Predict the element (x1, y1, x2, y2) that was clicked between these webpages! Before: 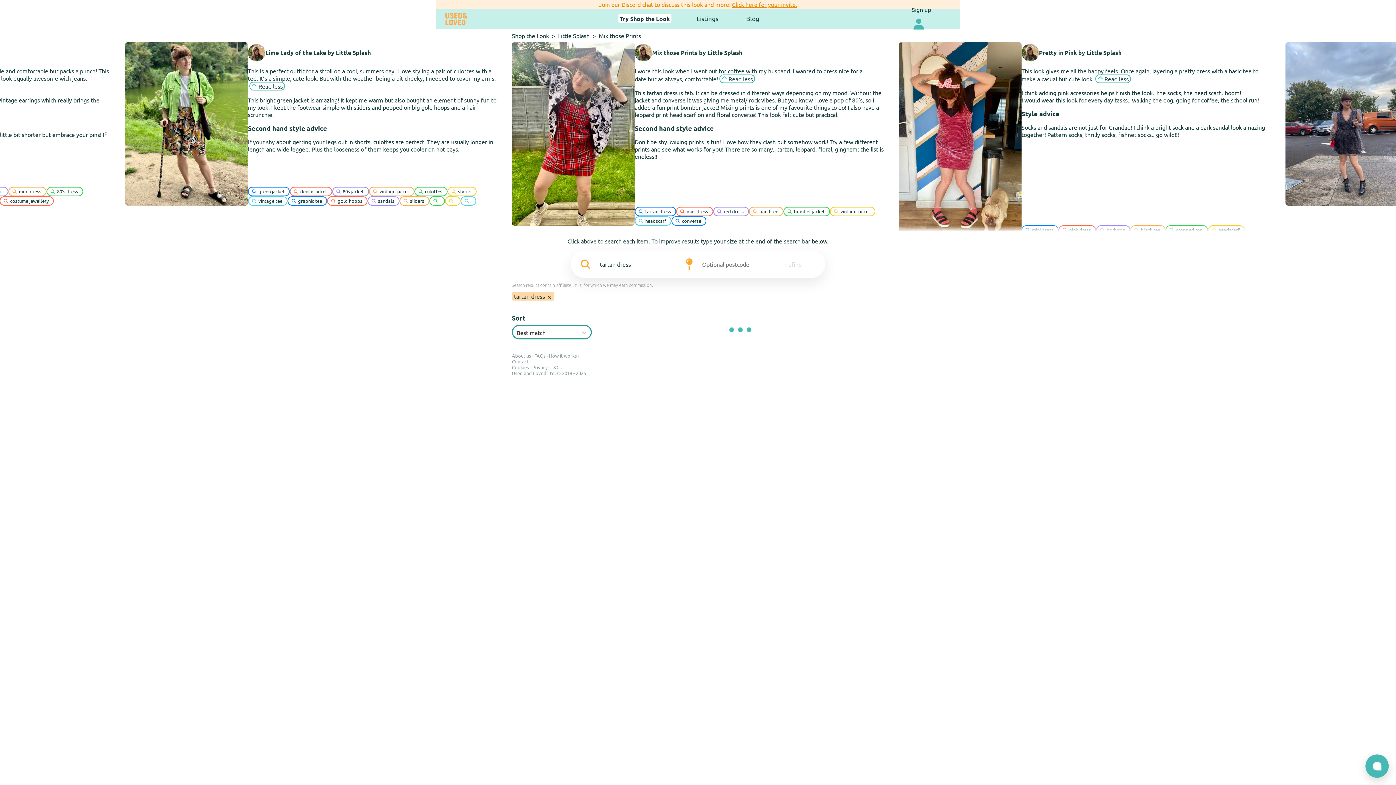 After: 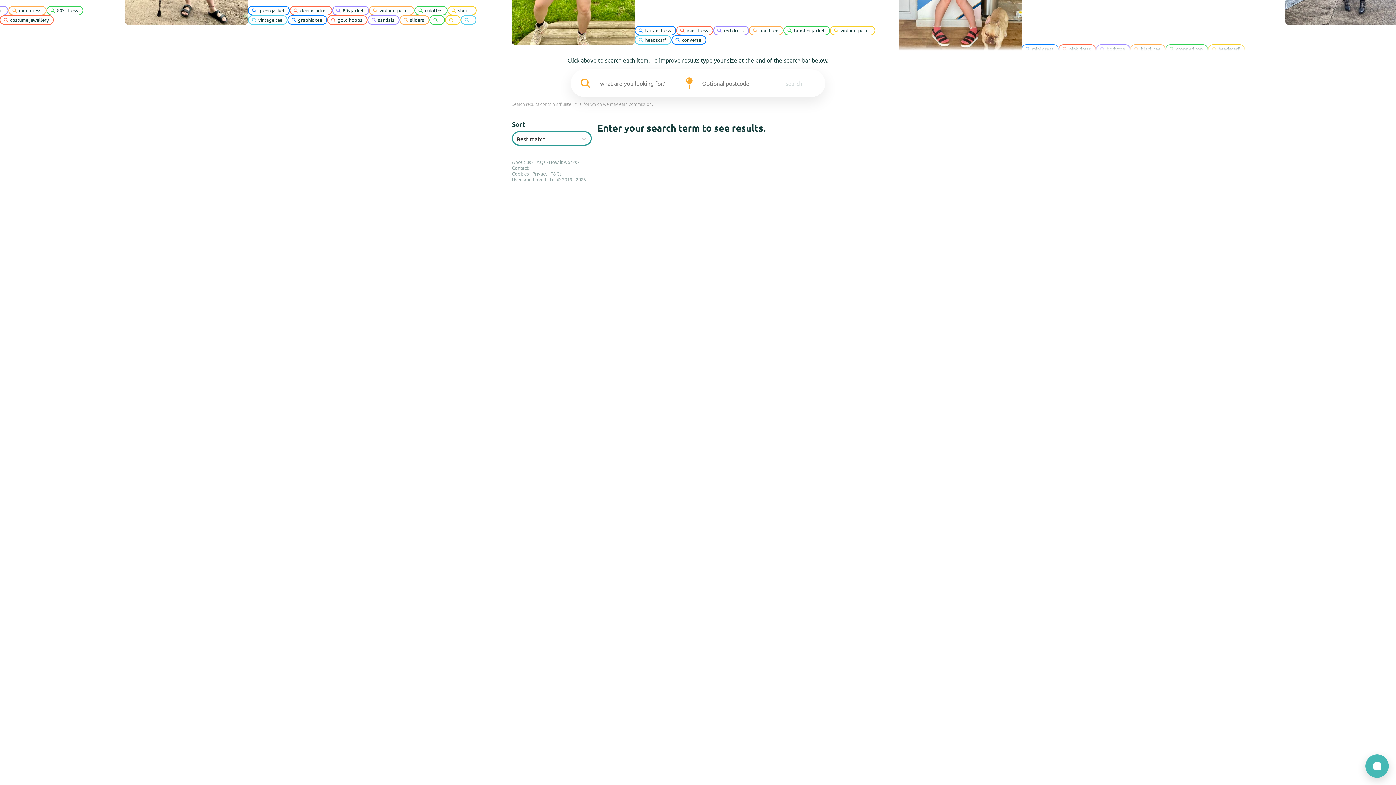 Action: bbox: (429, 196, 445, 205)